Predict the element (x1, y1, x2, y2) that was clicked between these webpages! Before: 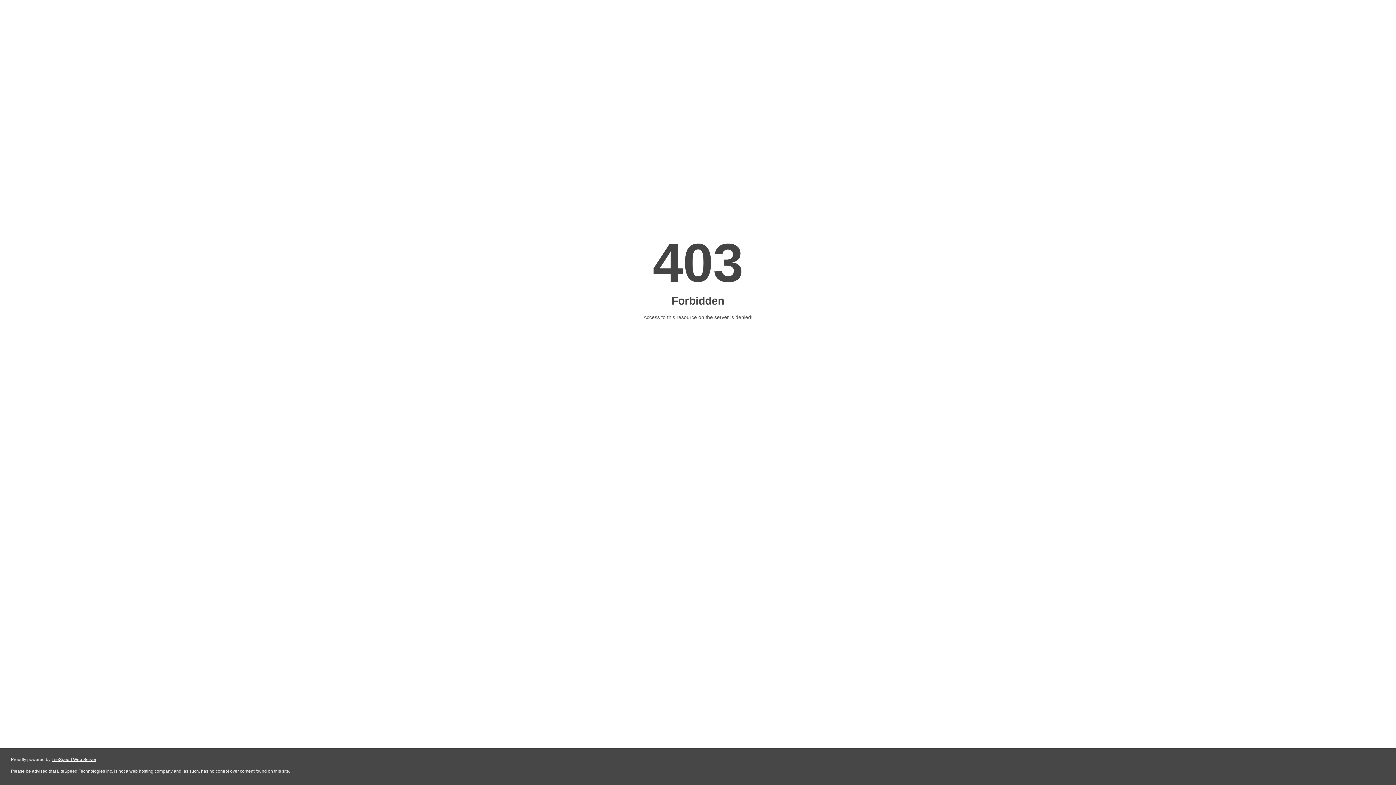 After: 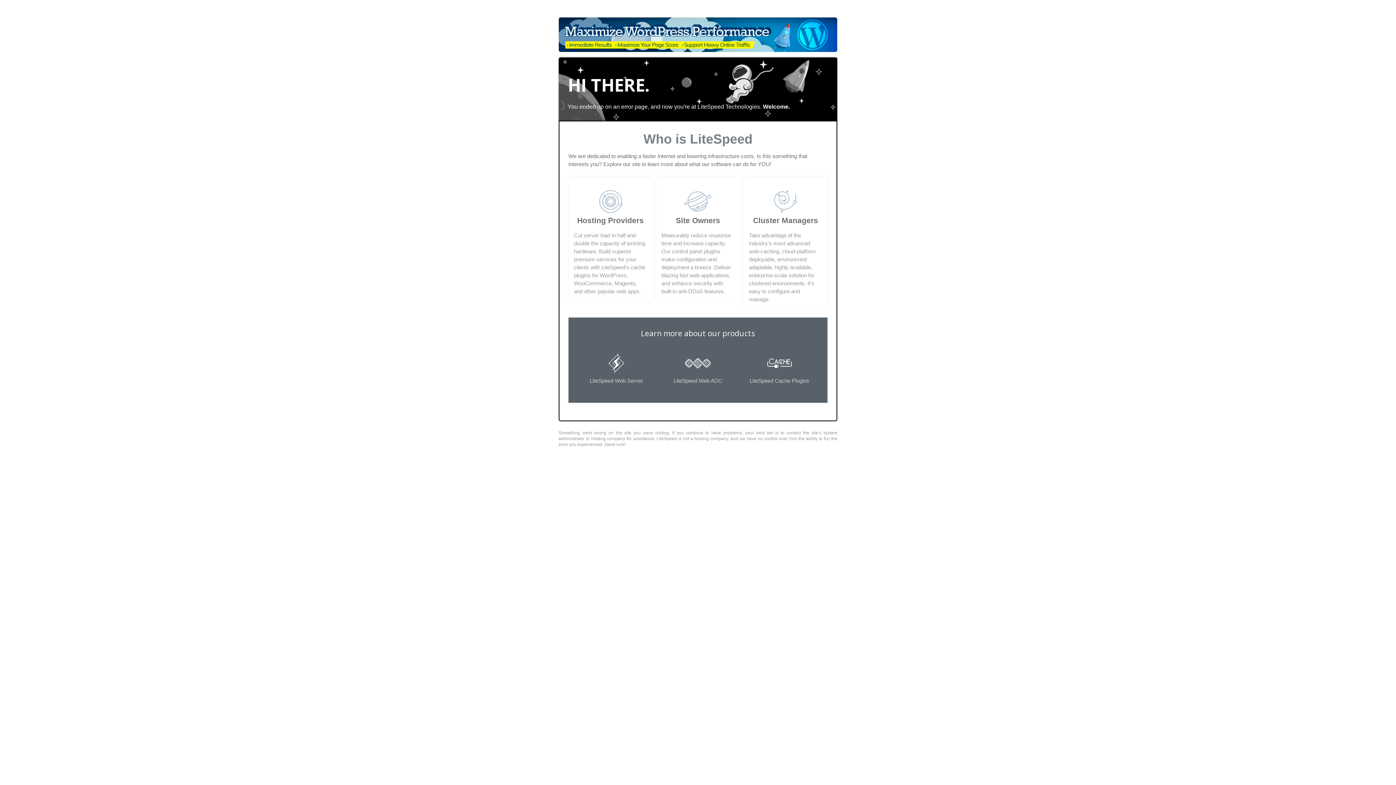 Action: bbox: (51, 757, 96, 762) label: LiteSpeed Web Server